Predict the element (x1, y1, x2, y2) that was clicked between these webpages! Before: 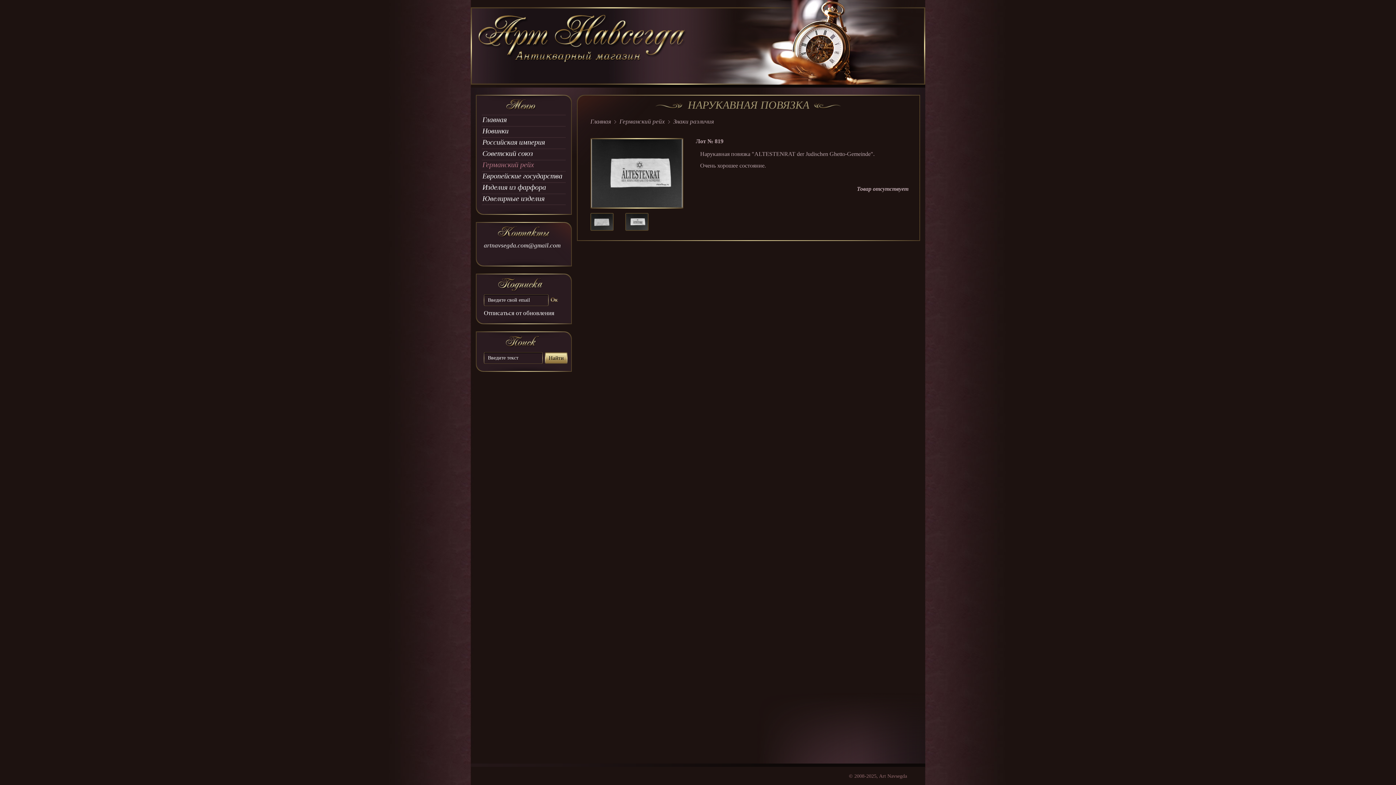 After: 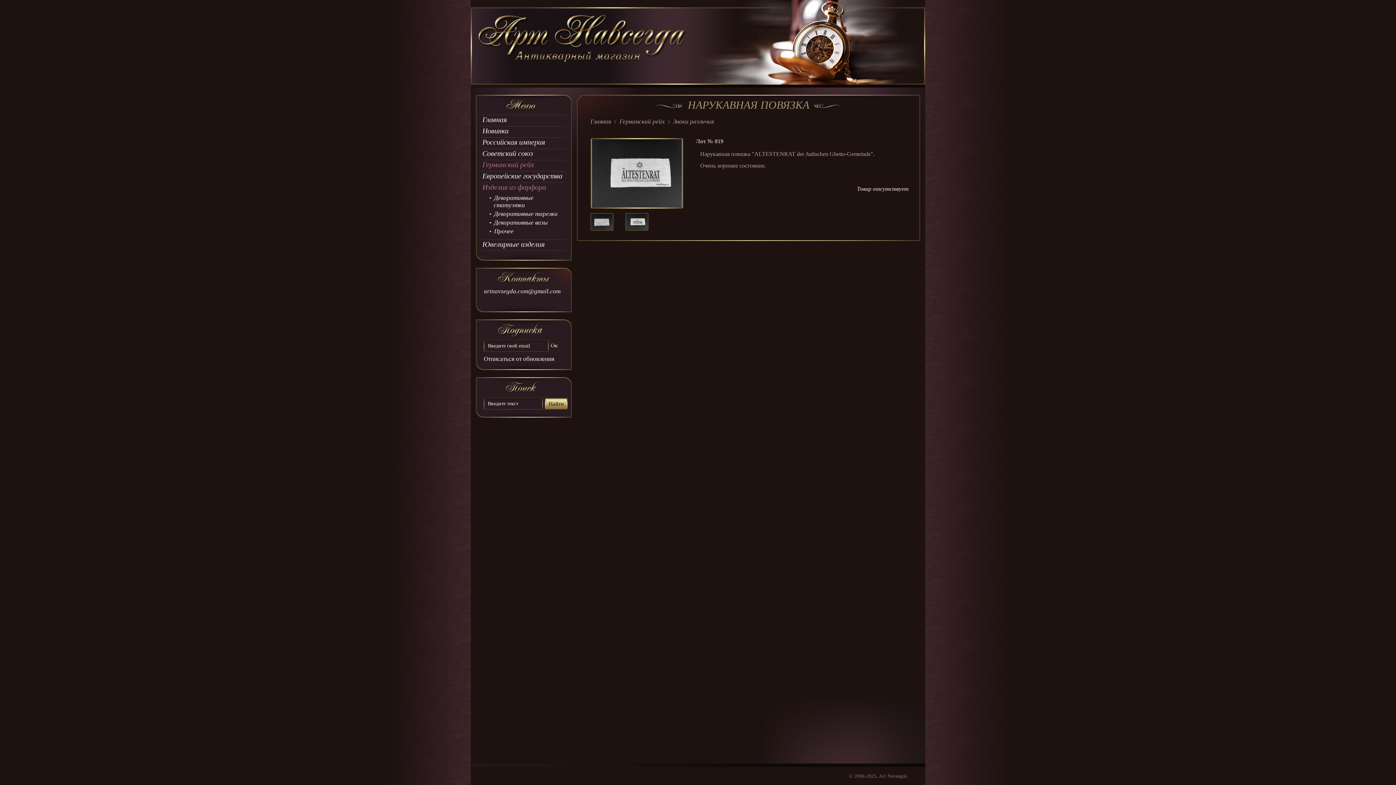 Action: bbox: (482, 182, 565, 193) label: Изделия из фарфора